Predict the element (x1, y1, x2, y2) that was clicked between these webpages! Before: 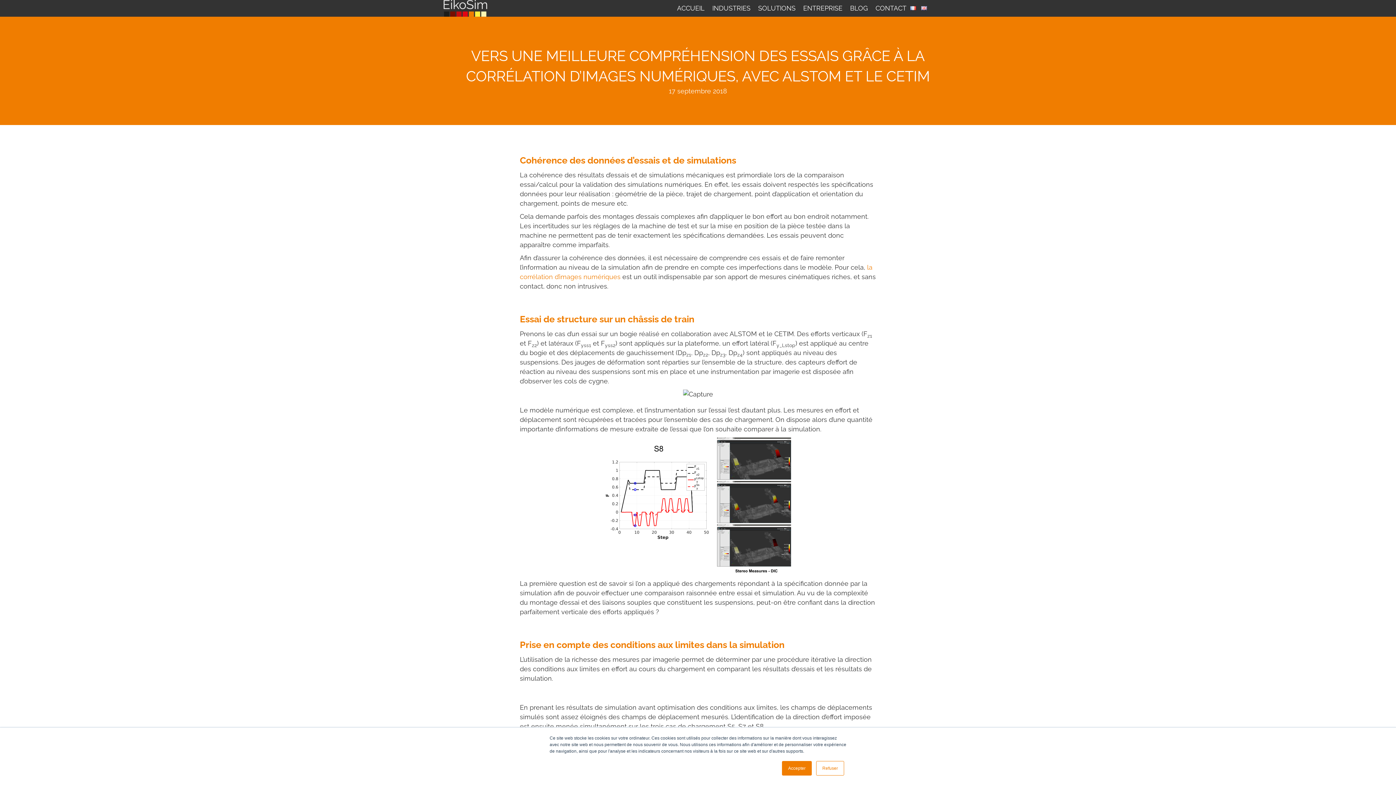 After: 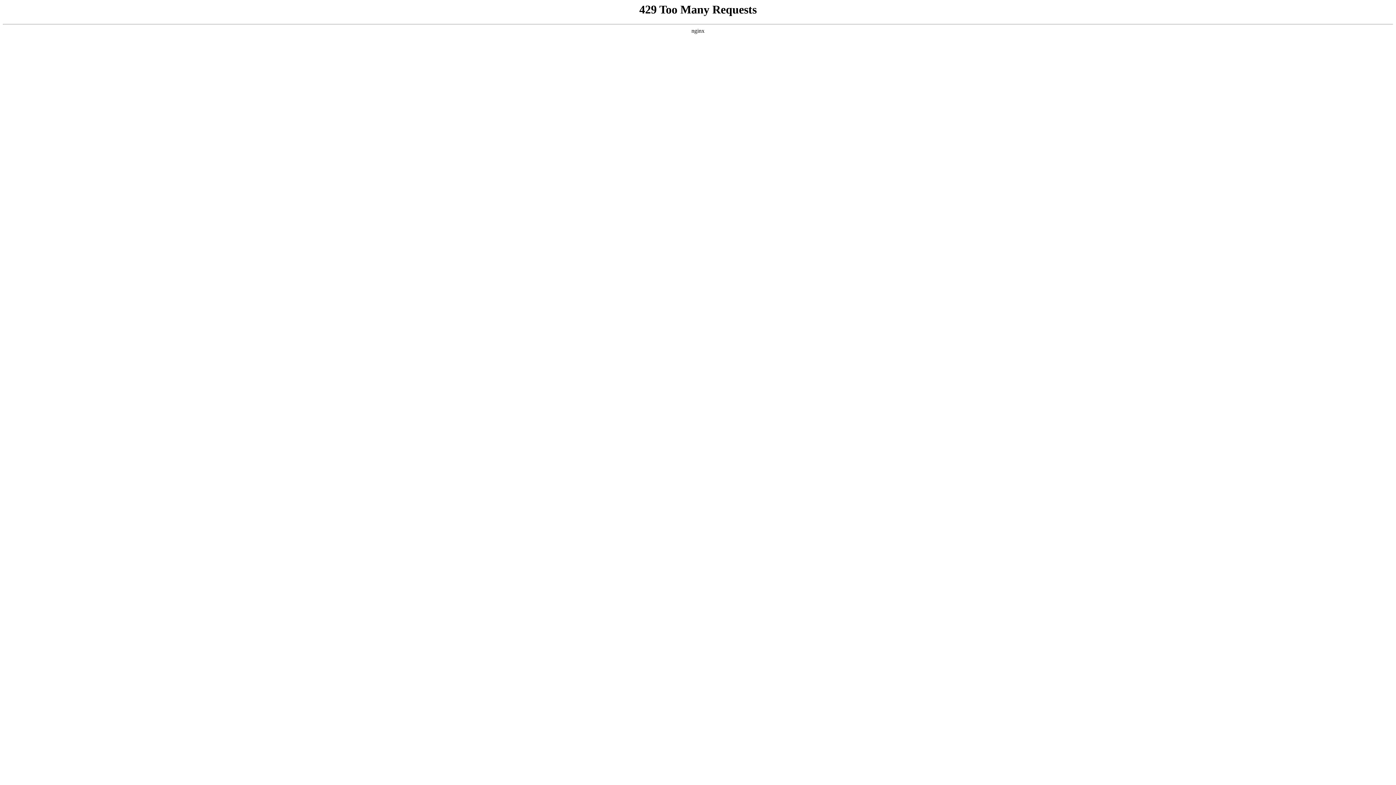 Action: bbox: (443, 3, 487, 11)